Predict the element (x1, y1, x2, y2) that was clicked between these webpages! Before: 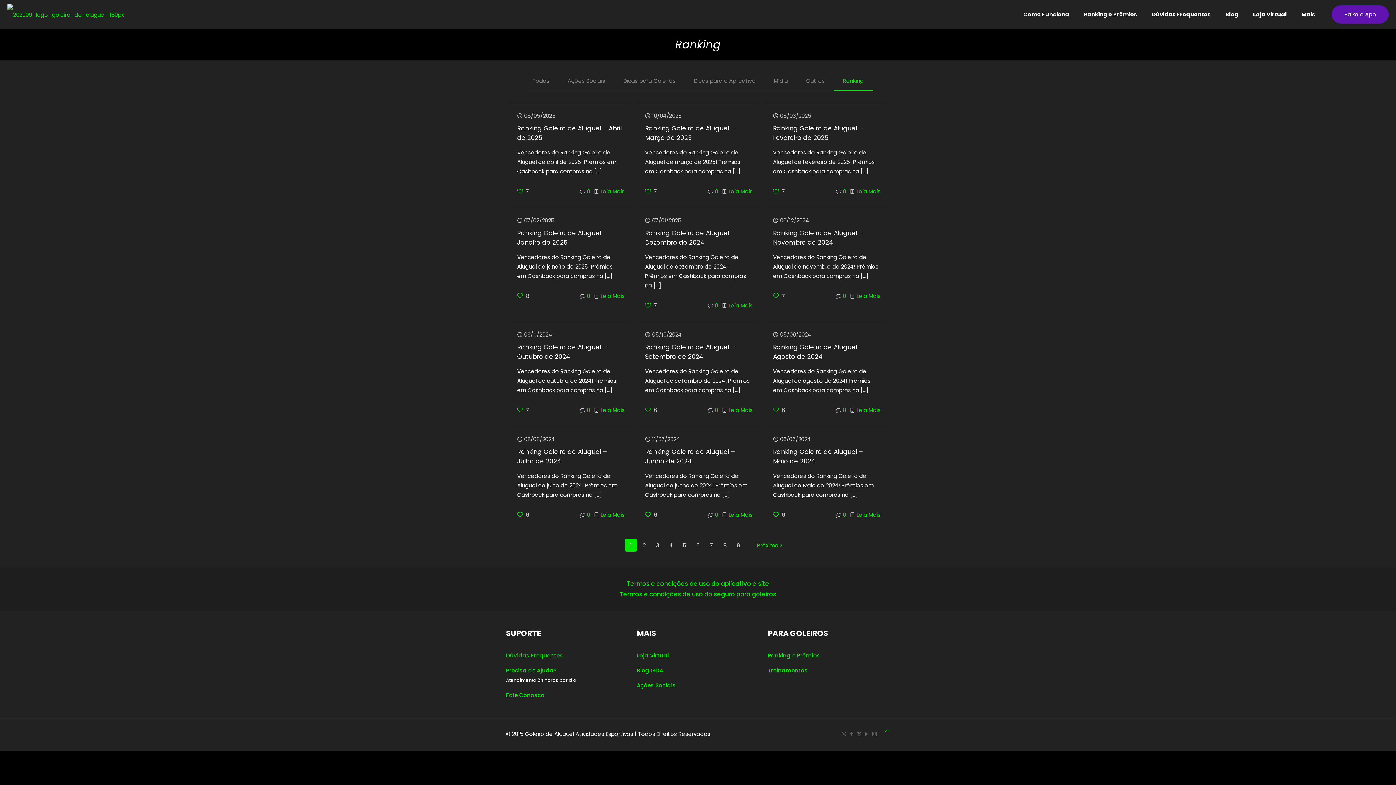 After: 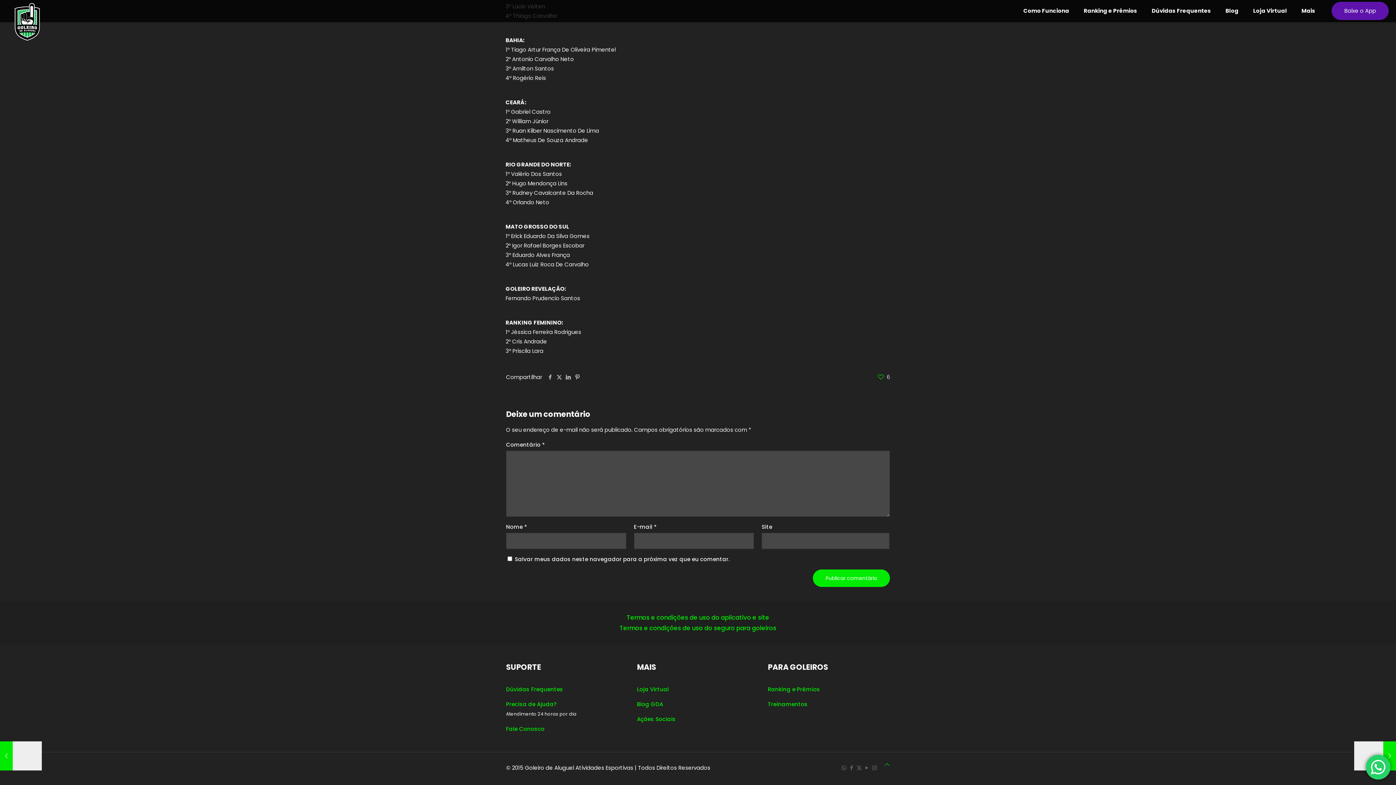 Action: bbox: (587, 511, 590, 518) label: 0